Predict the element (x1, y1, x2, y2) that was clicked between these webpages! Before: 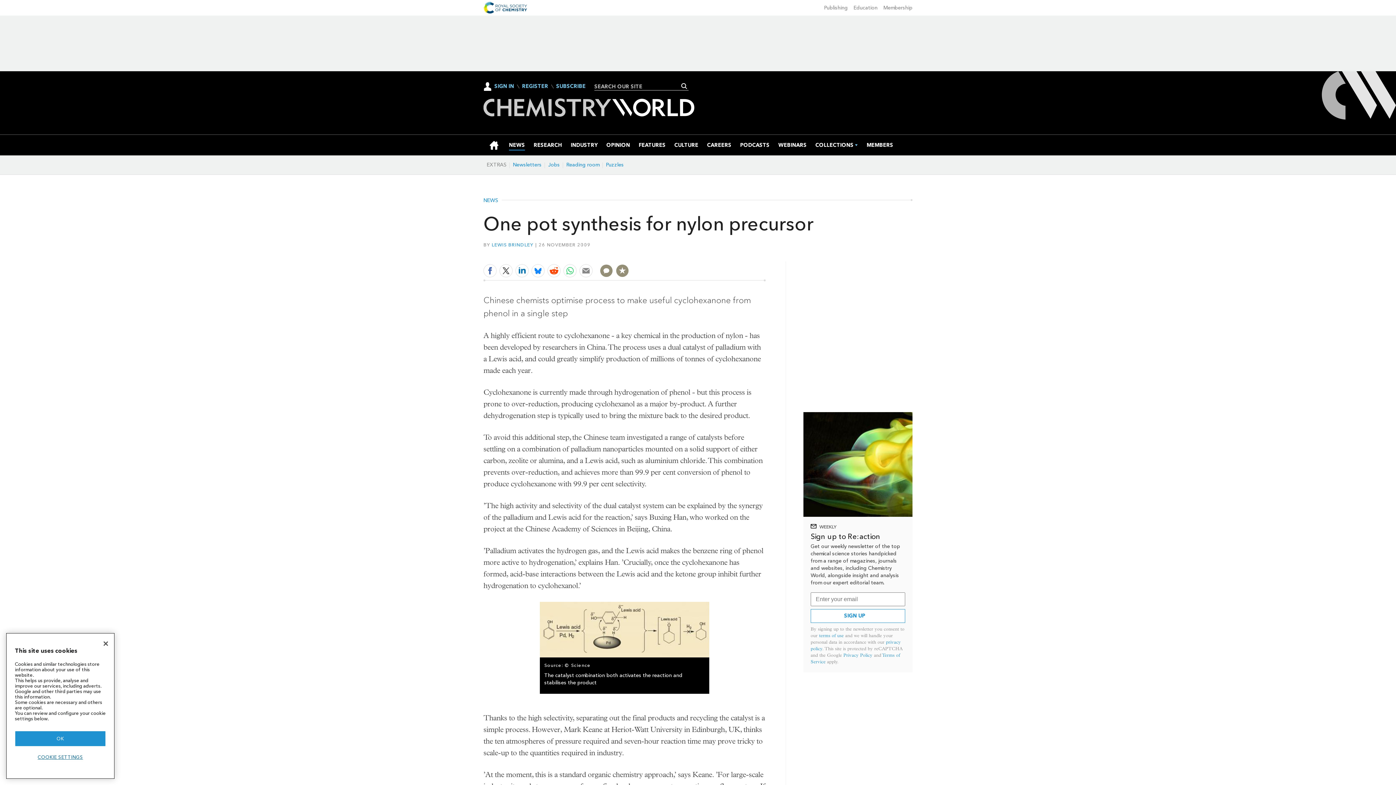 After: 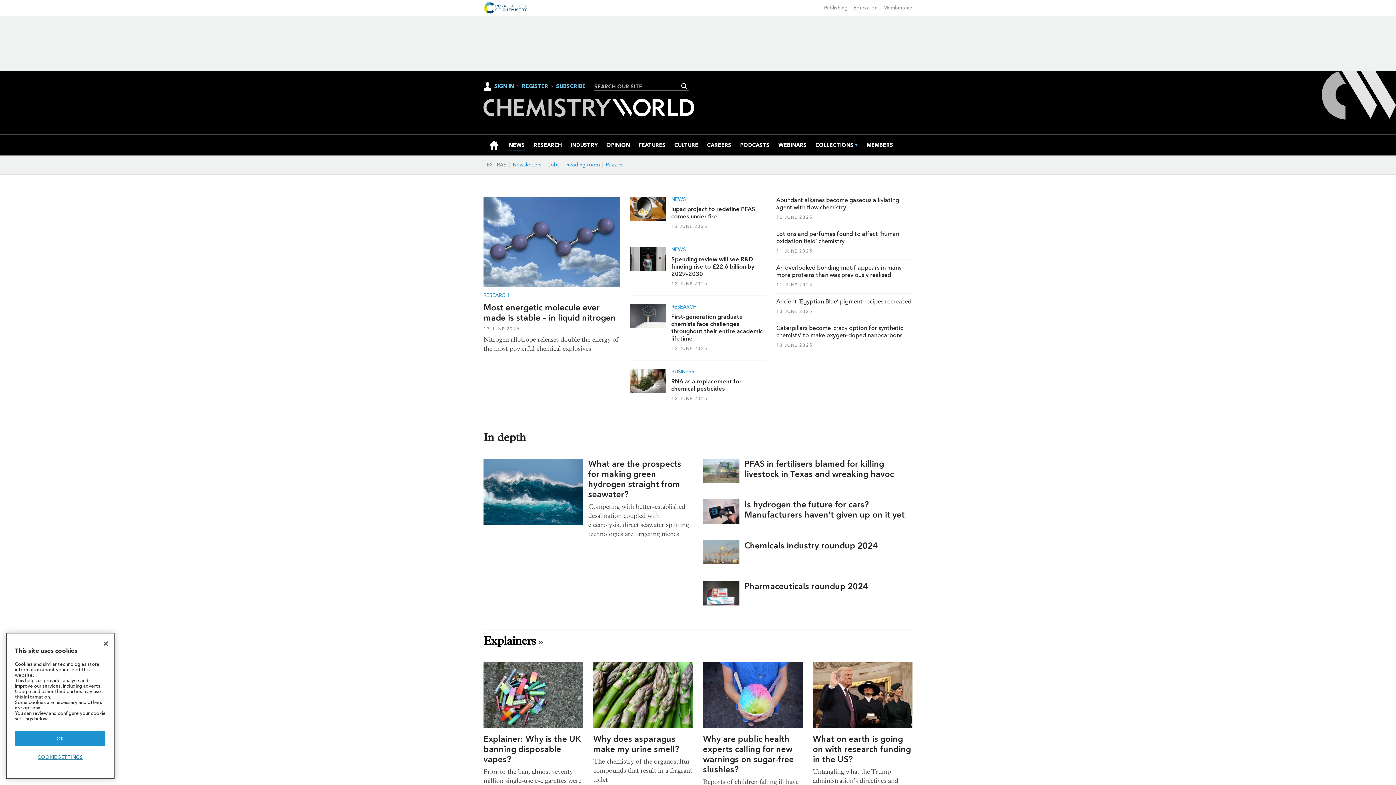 Action: bbox: (483, 197, 501, 203) label: NEWS